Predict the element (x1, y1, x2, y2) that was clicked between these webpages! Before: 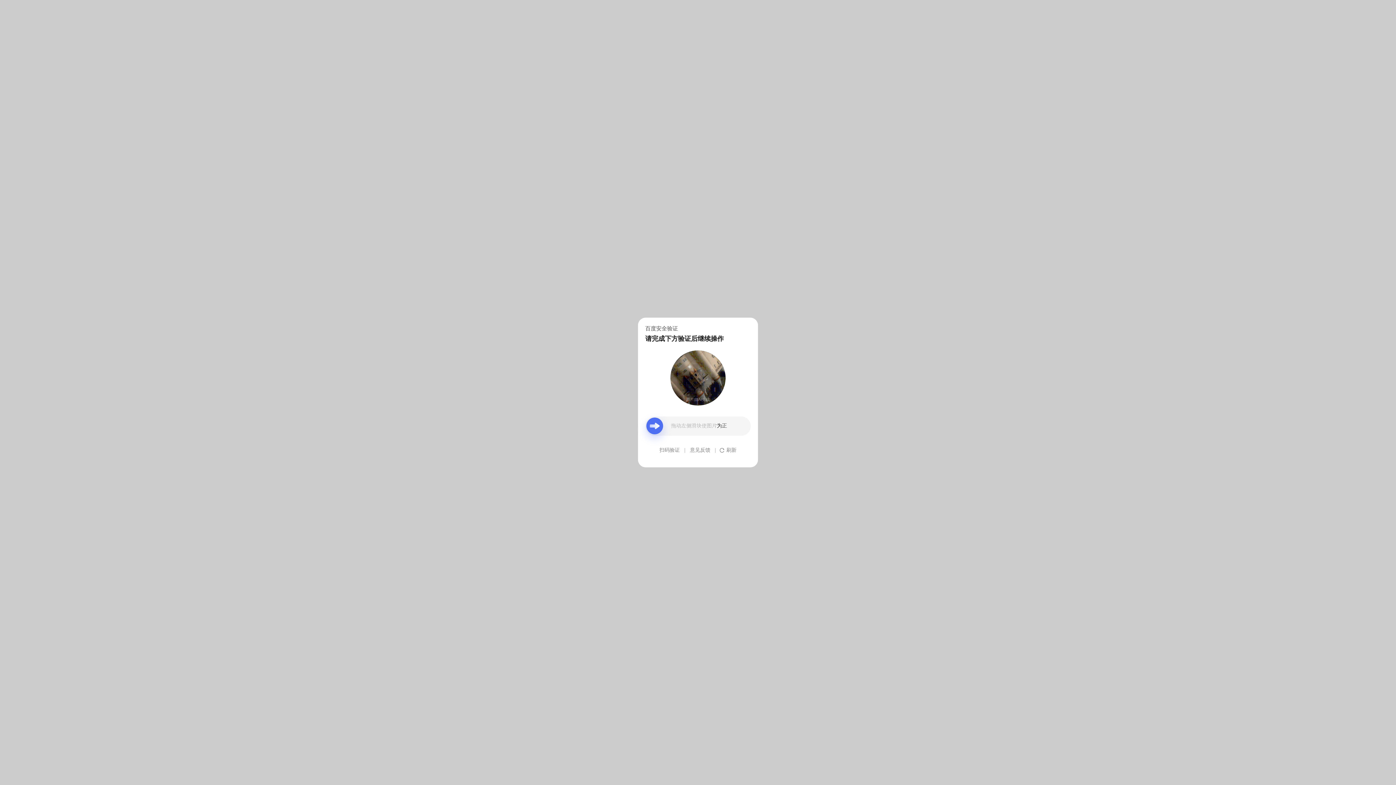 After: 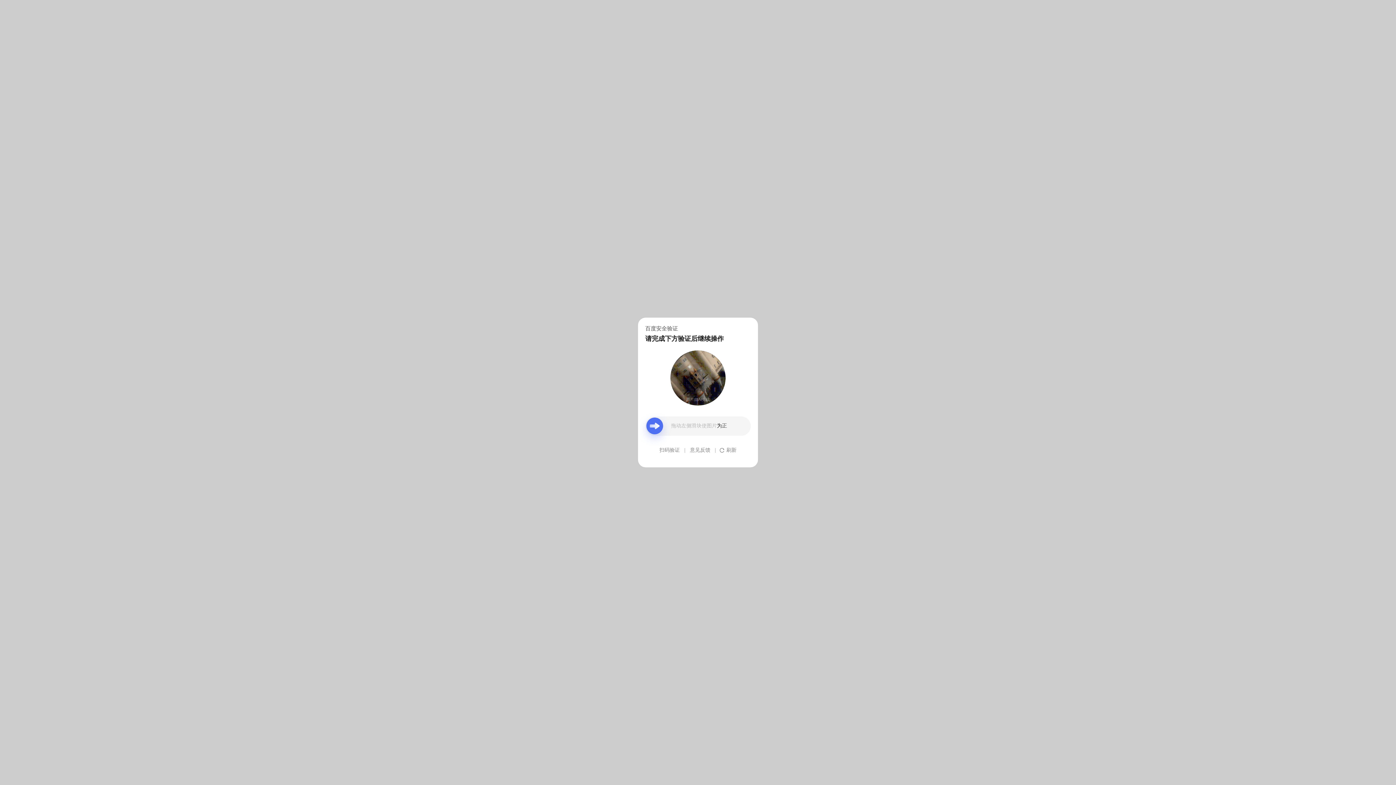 Action: bbox: (690, 439, 710, 461) label: 意见反馈